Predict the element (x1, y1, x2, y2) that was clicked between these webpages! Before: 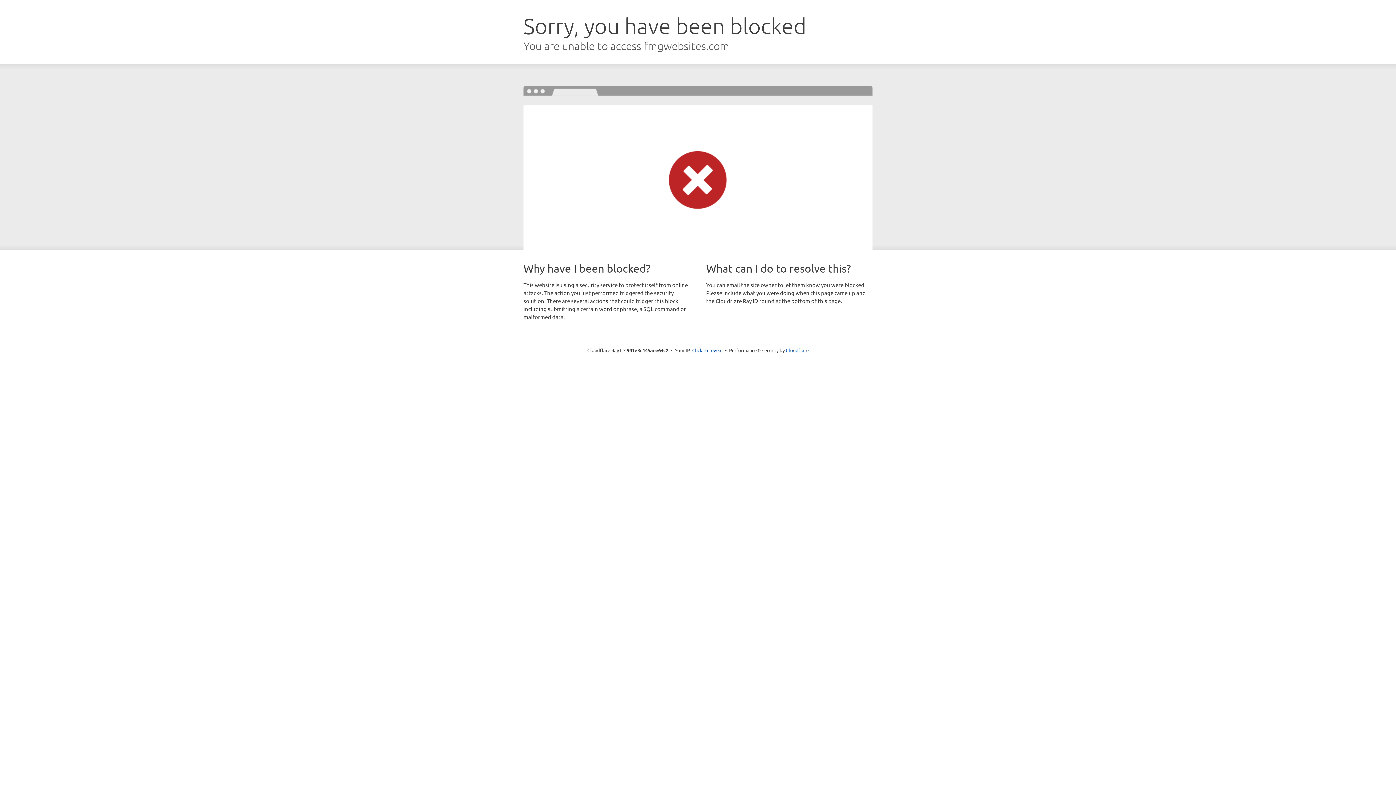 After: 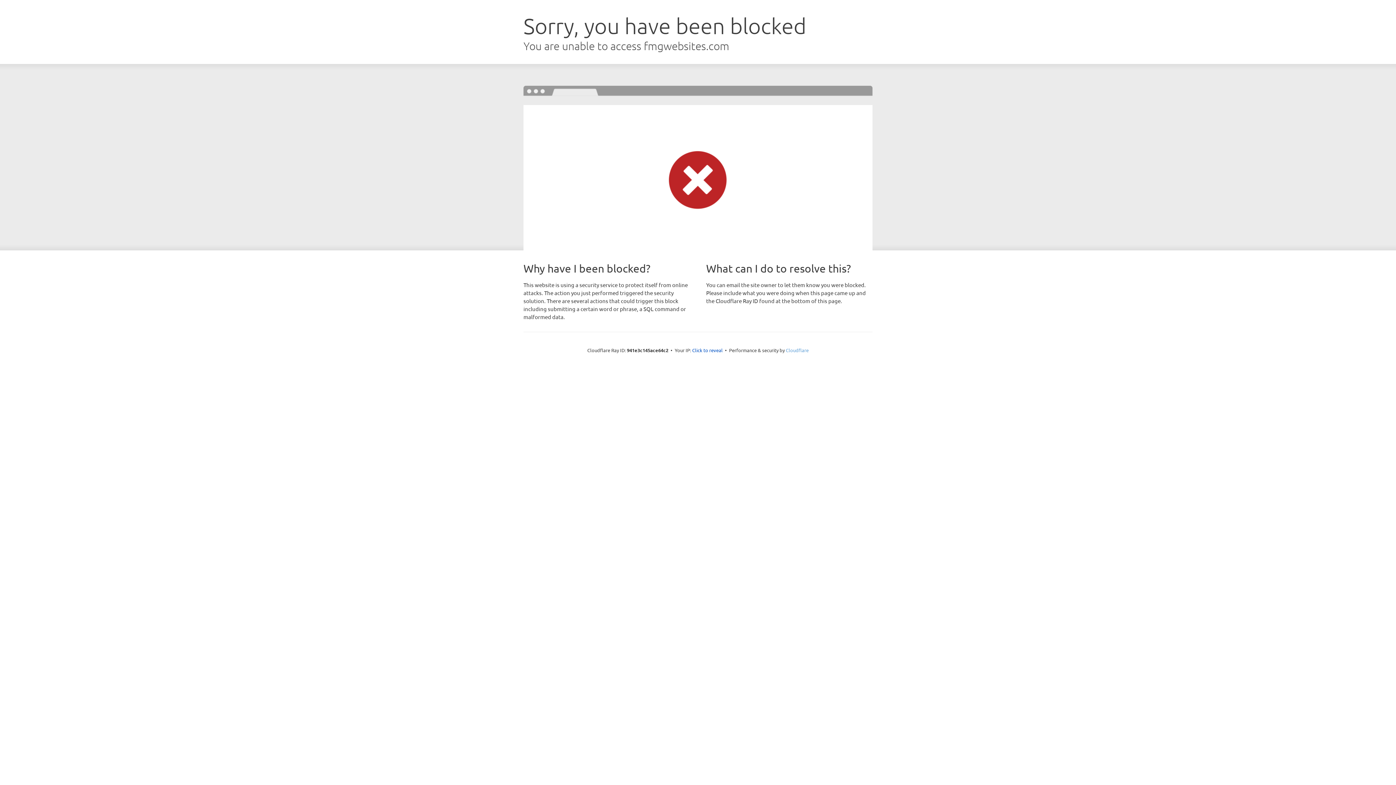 Action: bbox: (786, 347, 808, 353) label: Cloudflare